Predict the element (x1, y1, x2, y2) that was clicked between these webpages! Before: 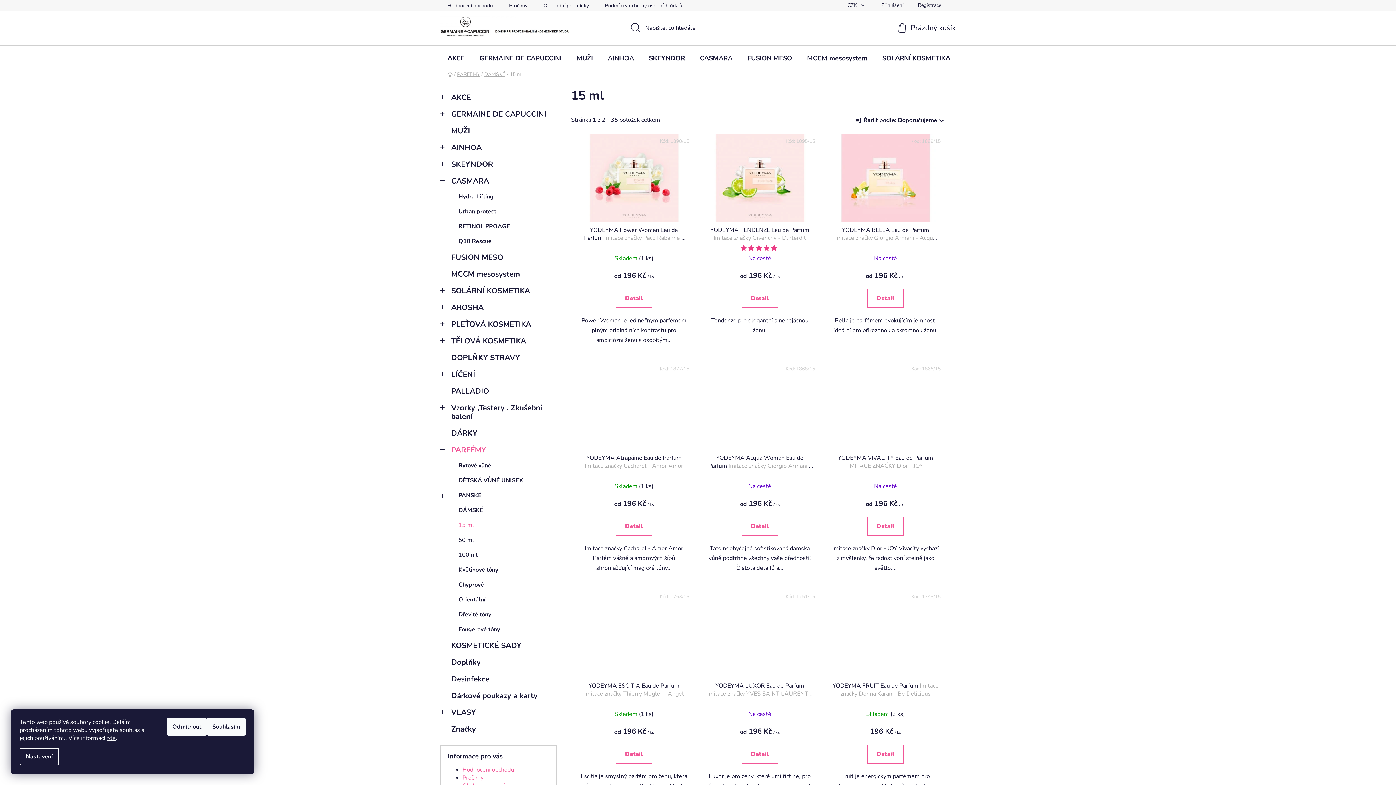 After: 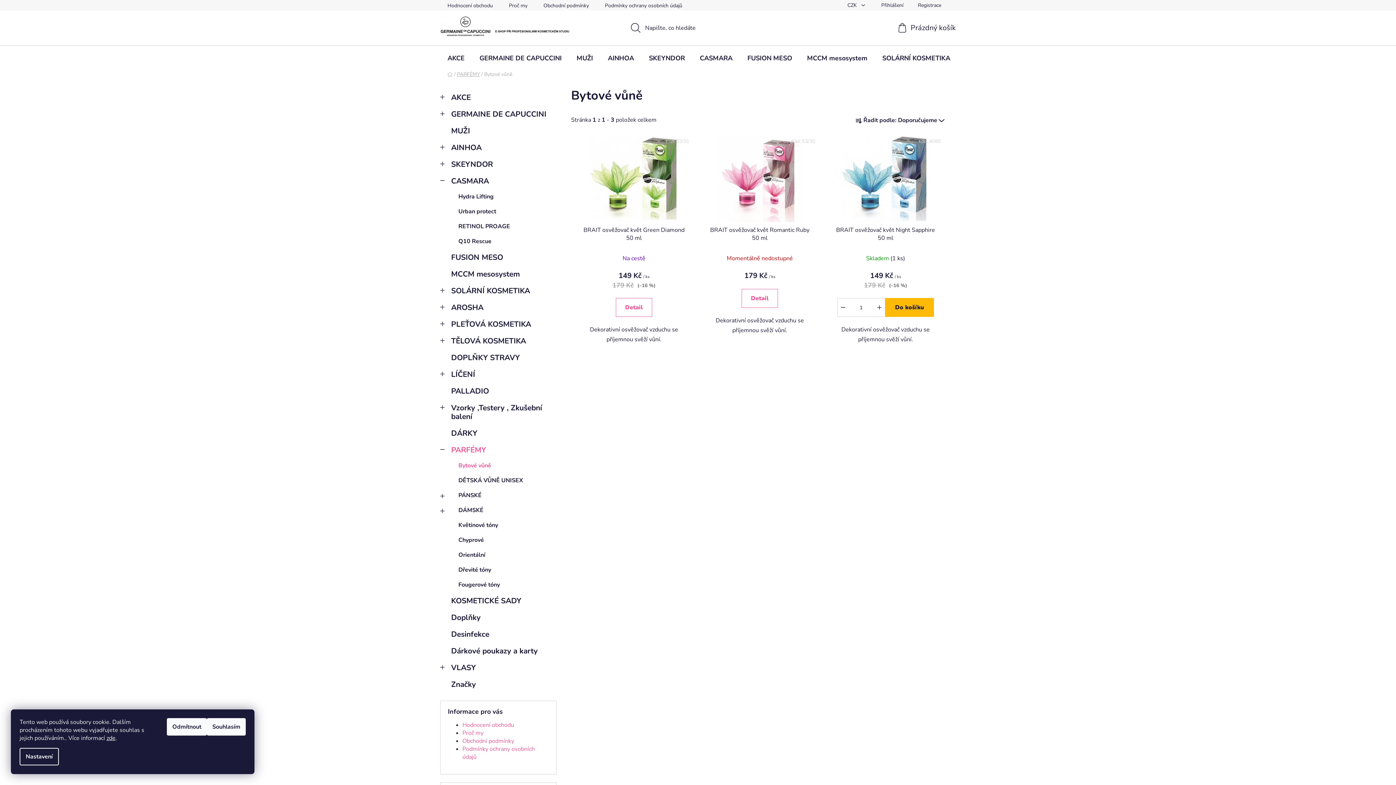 Action: label: Bytové vůně bbox: (440, 458, 556, 473)